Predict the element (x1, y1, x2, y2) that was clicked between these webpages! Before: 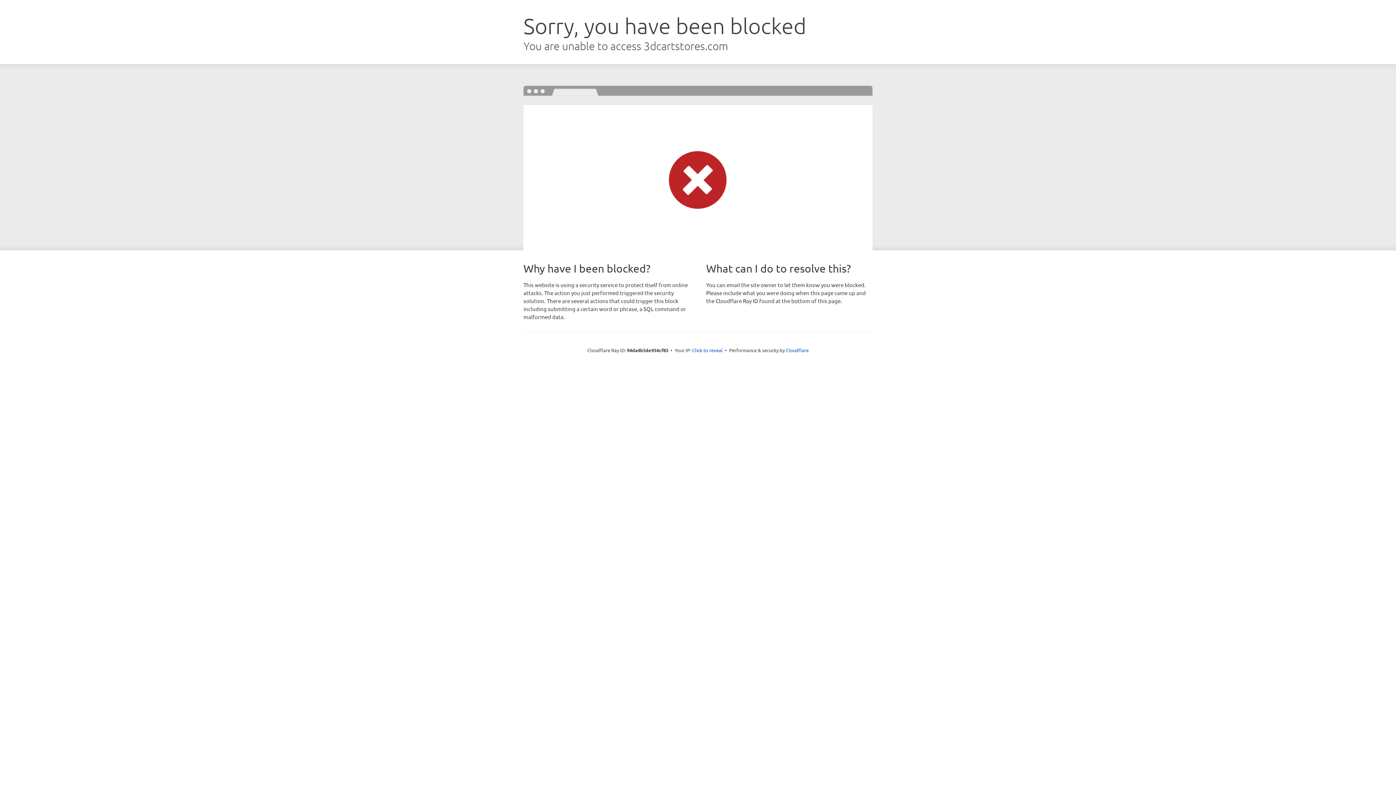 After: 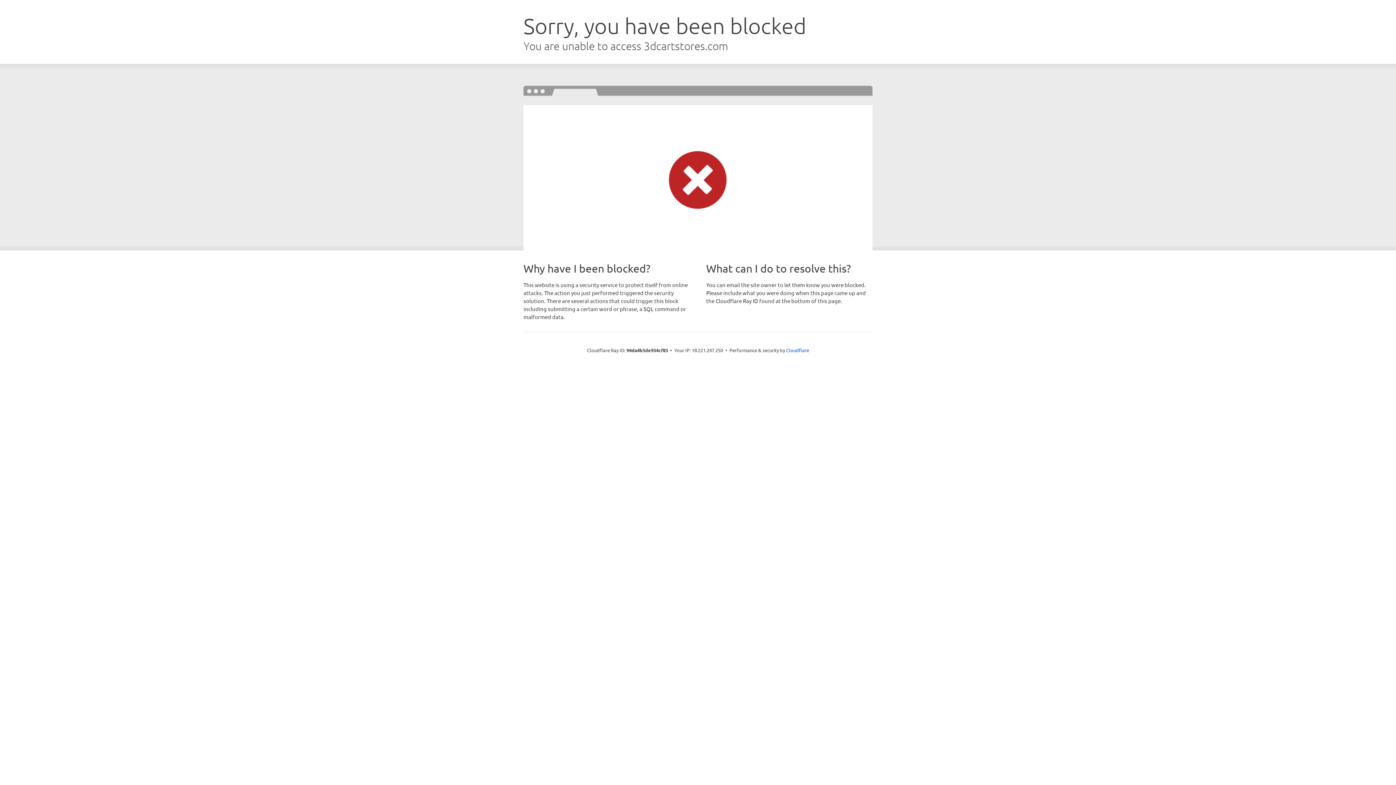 Action: label: Click to reveal bbox: (692, 346, 722, 353)